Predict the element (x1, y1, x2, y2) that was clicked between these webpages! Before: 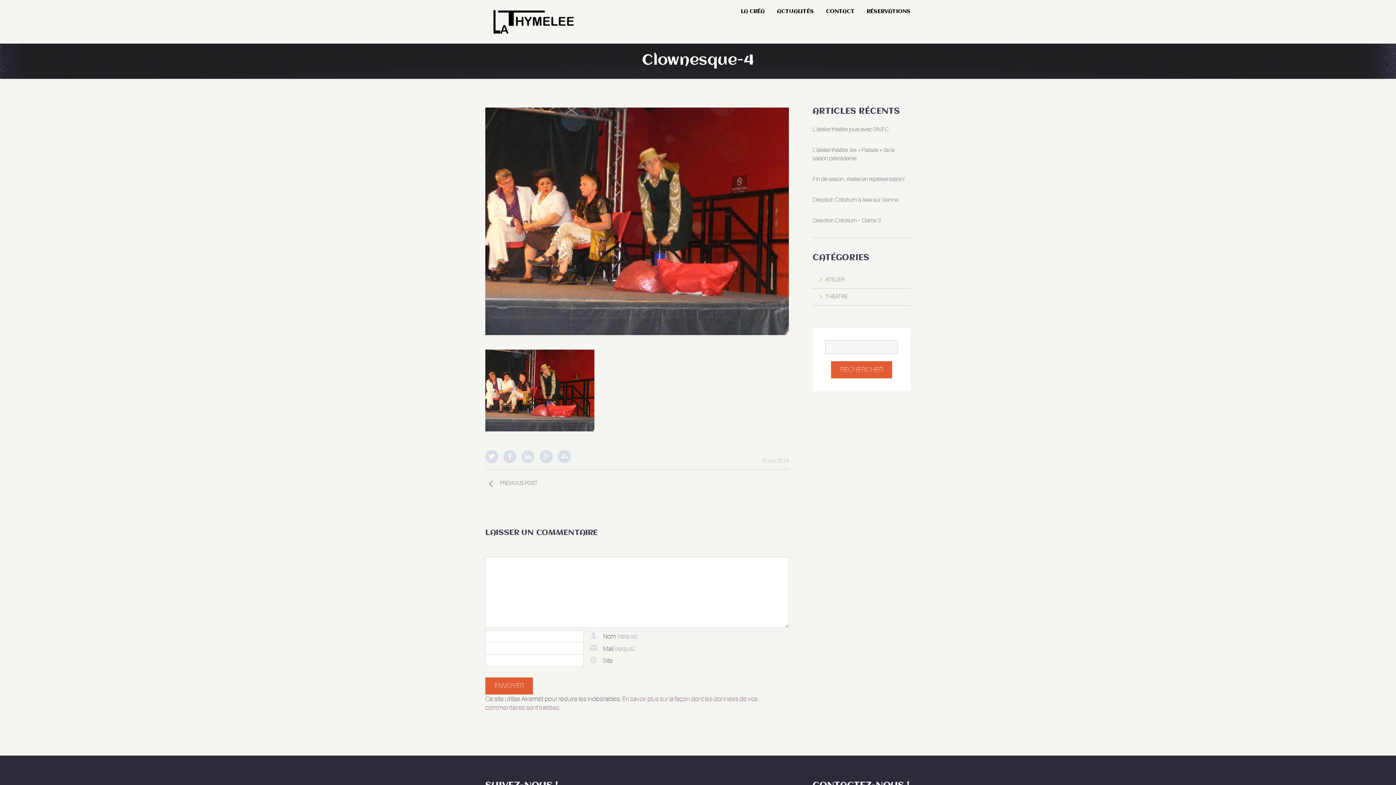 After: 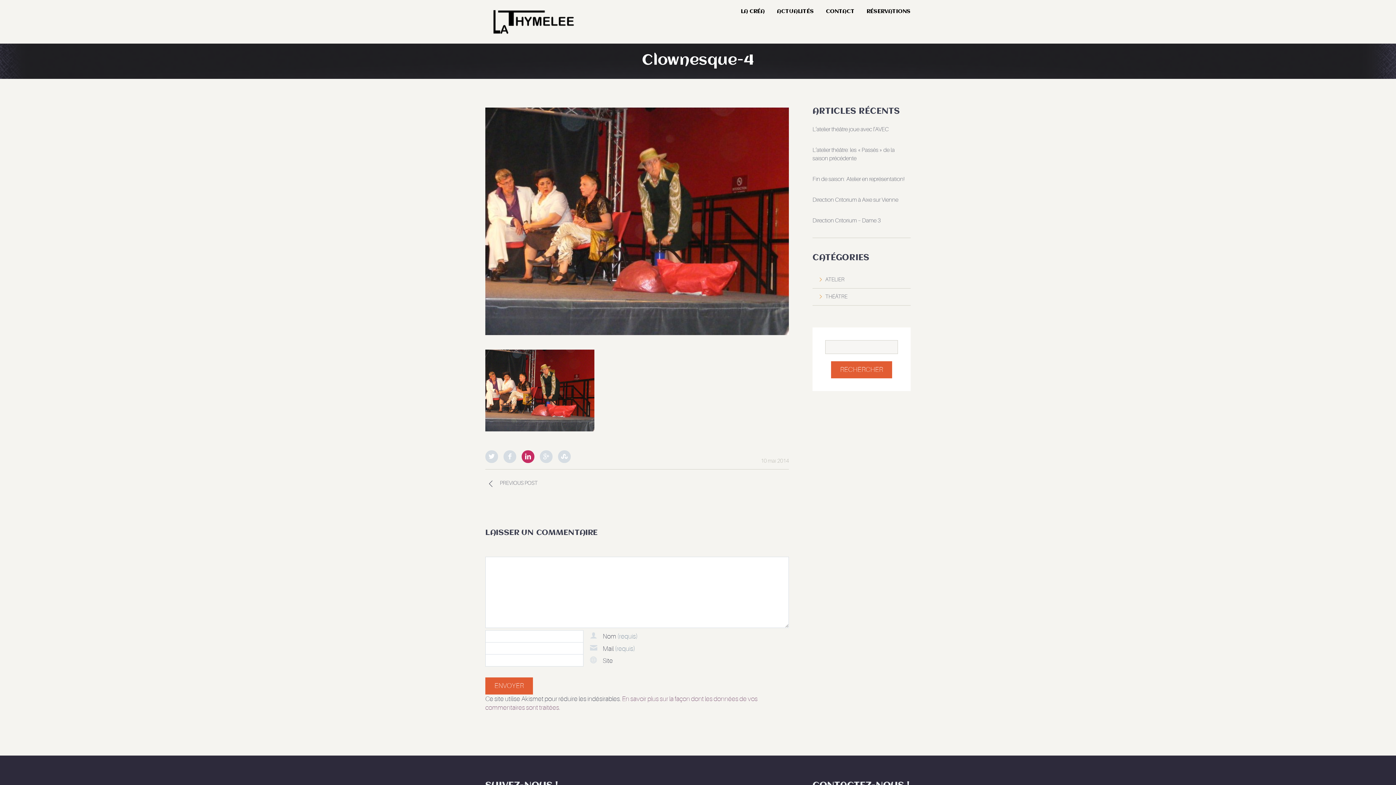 Action: bbox: (521, 450, 534, 463) label: LinkedIn